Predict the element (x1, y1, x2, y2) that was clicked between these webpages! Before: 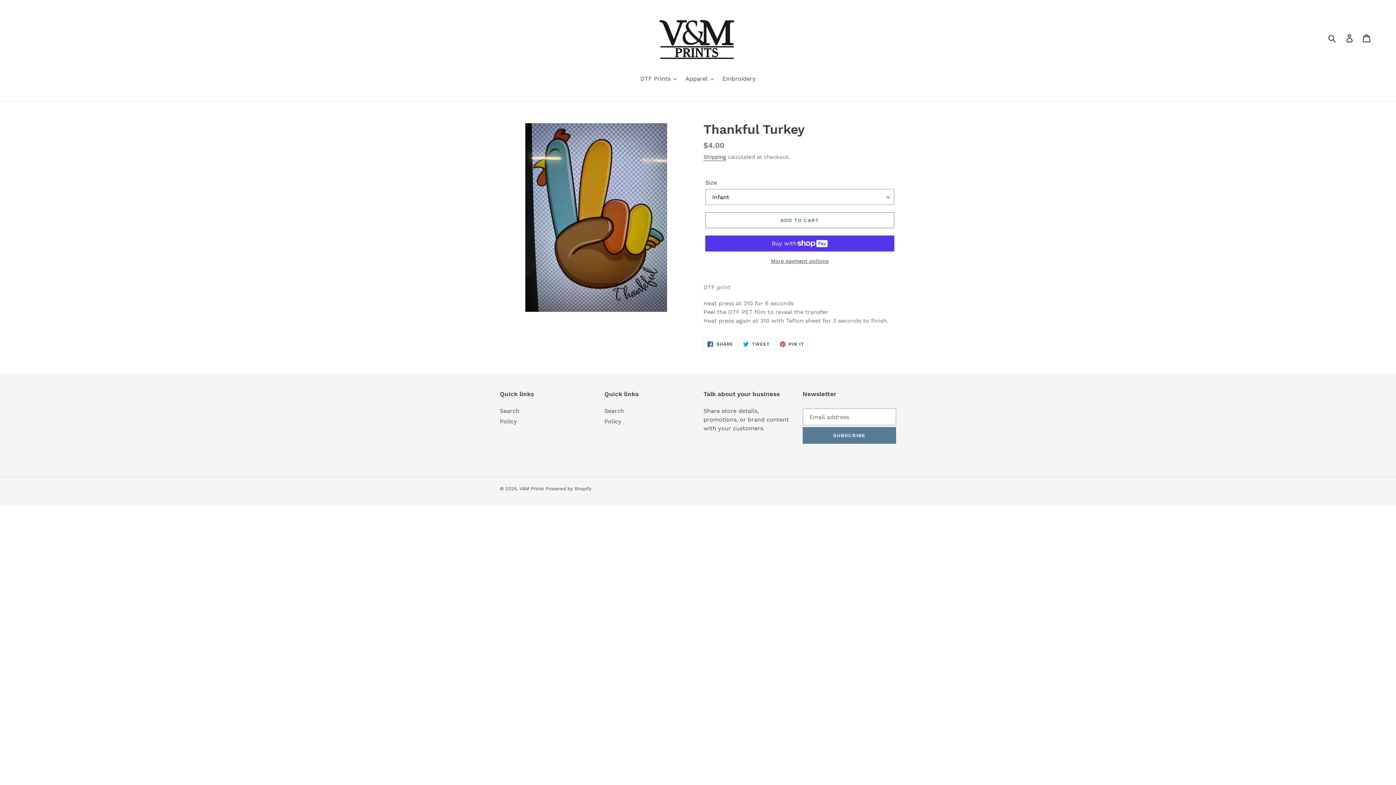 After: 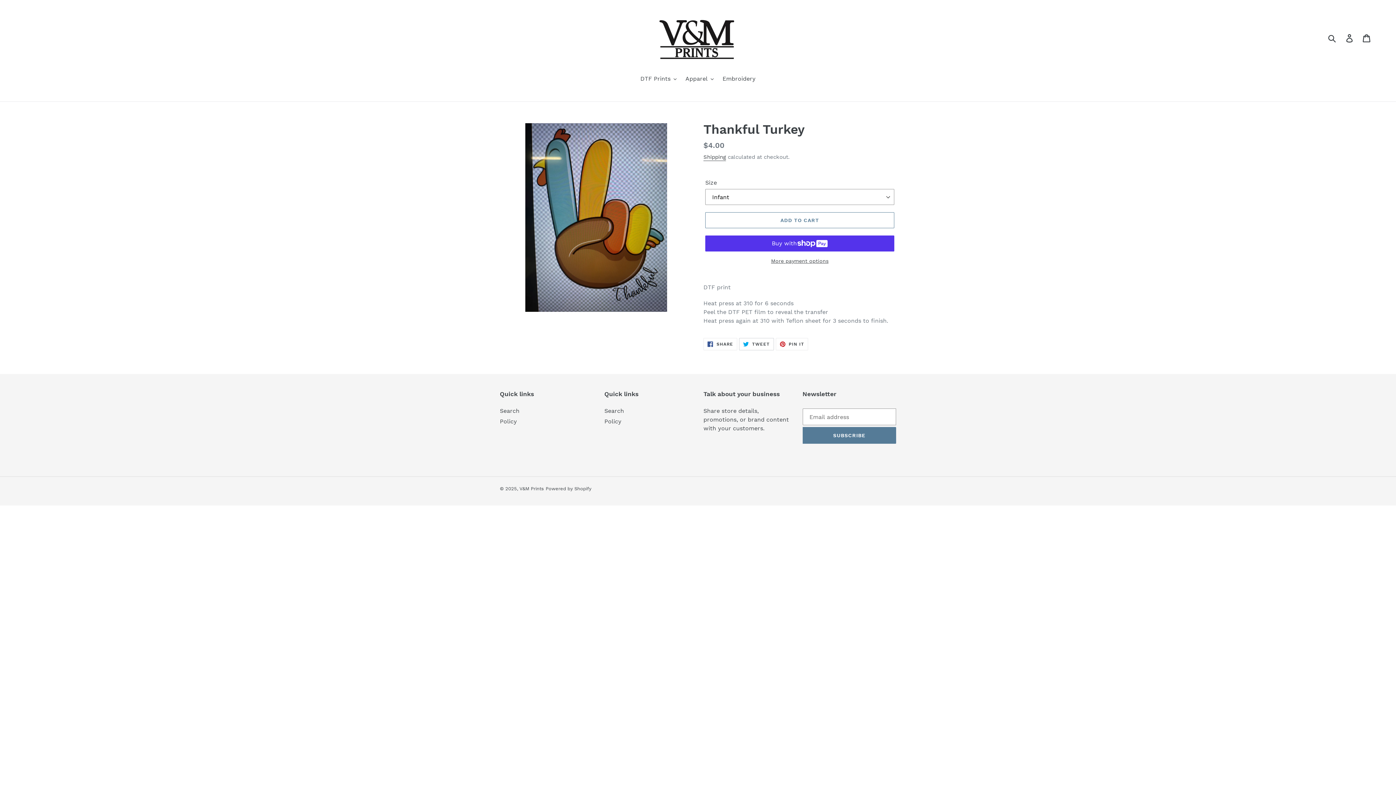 Action: bbox: (739, 338, 774, 350) label:  TWEET
TWEET ON TWITTER